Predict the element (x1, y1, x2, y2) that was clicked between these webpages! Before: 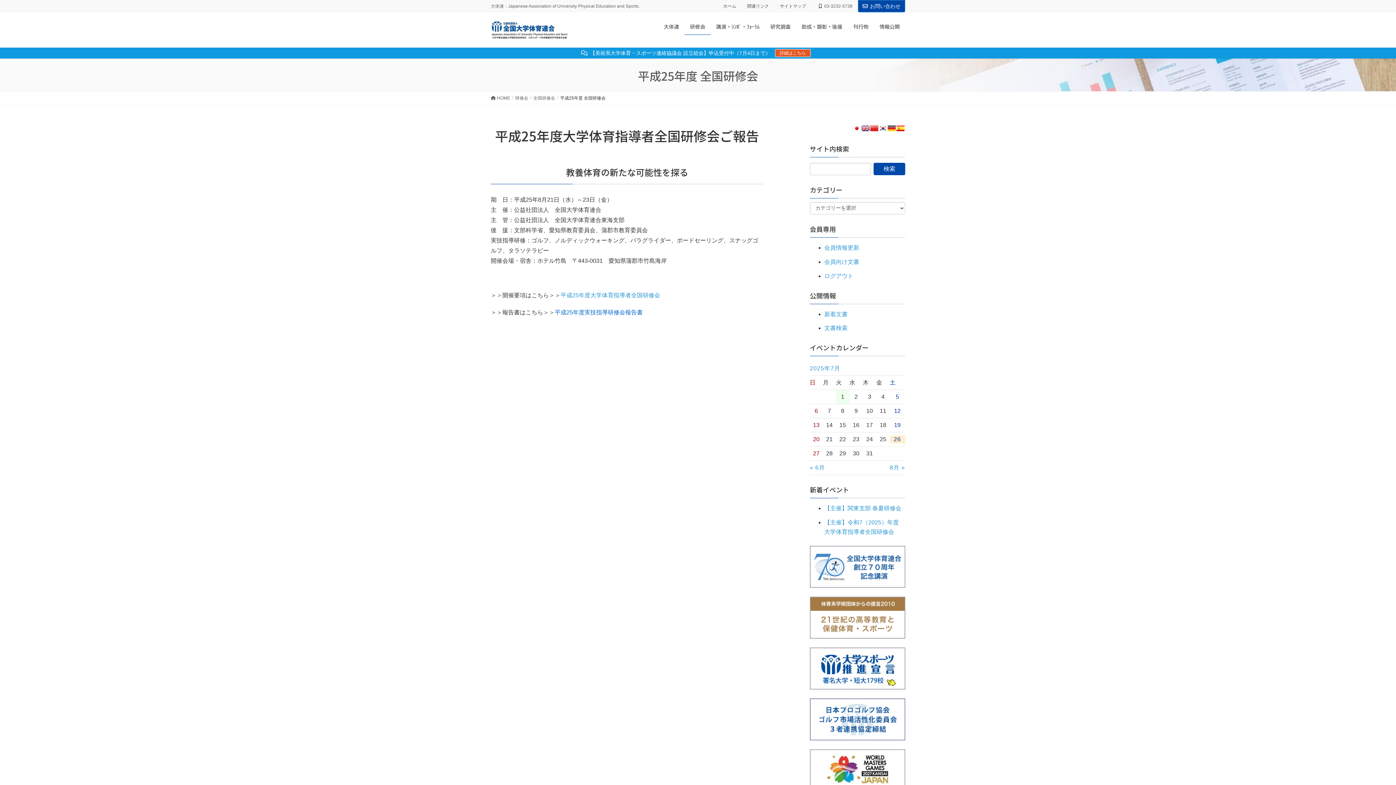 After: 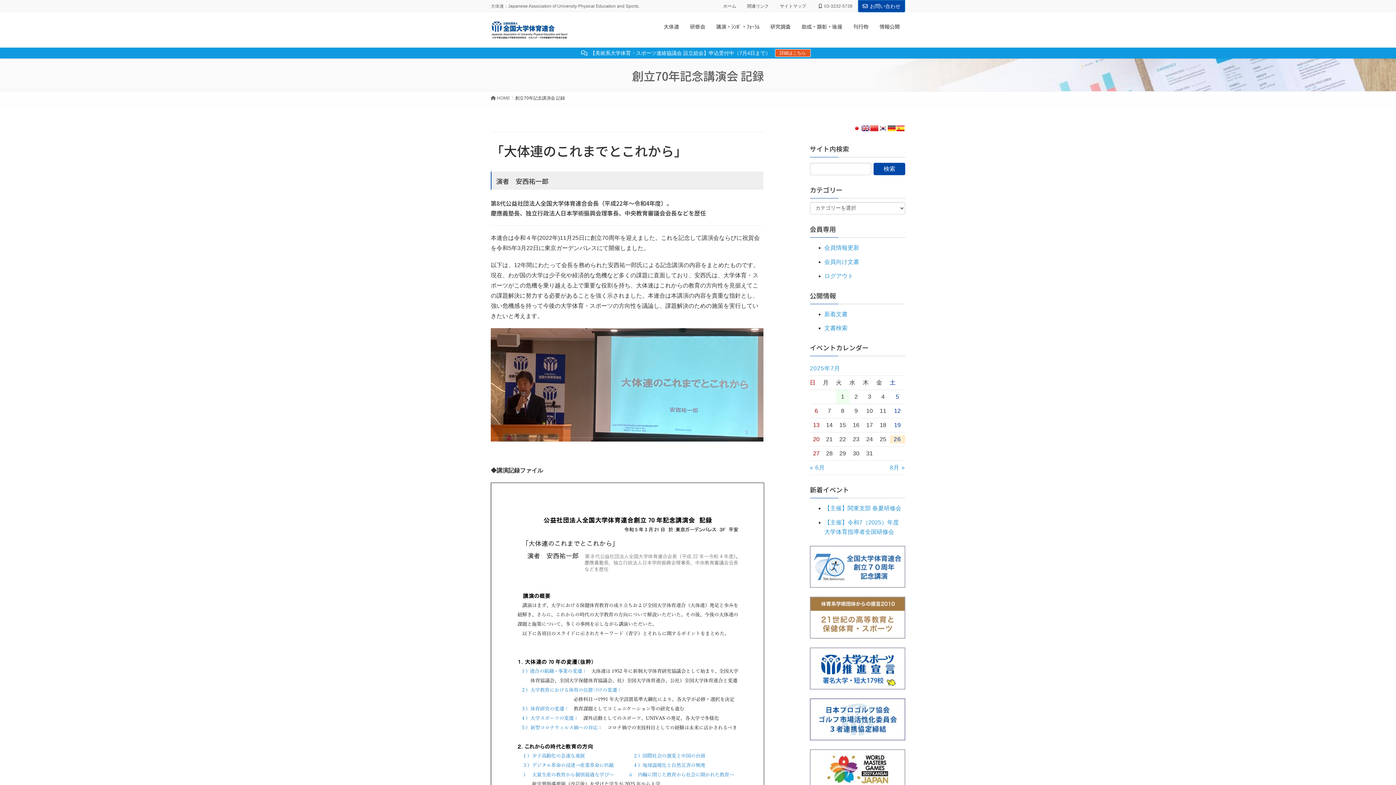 Action: bbox: (810, 546, 905, 588)